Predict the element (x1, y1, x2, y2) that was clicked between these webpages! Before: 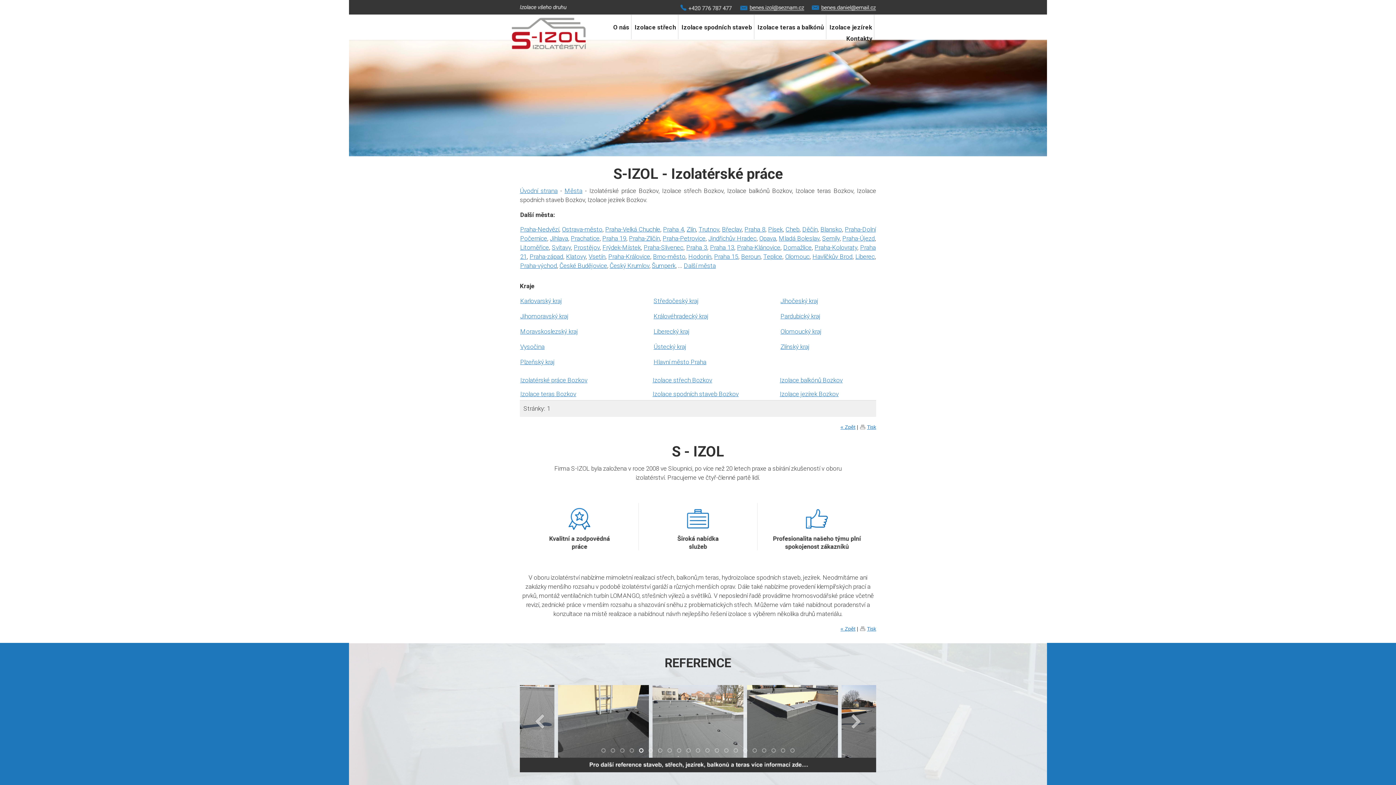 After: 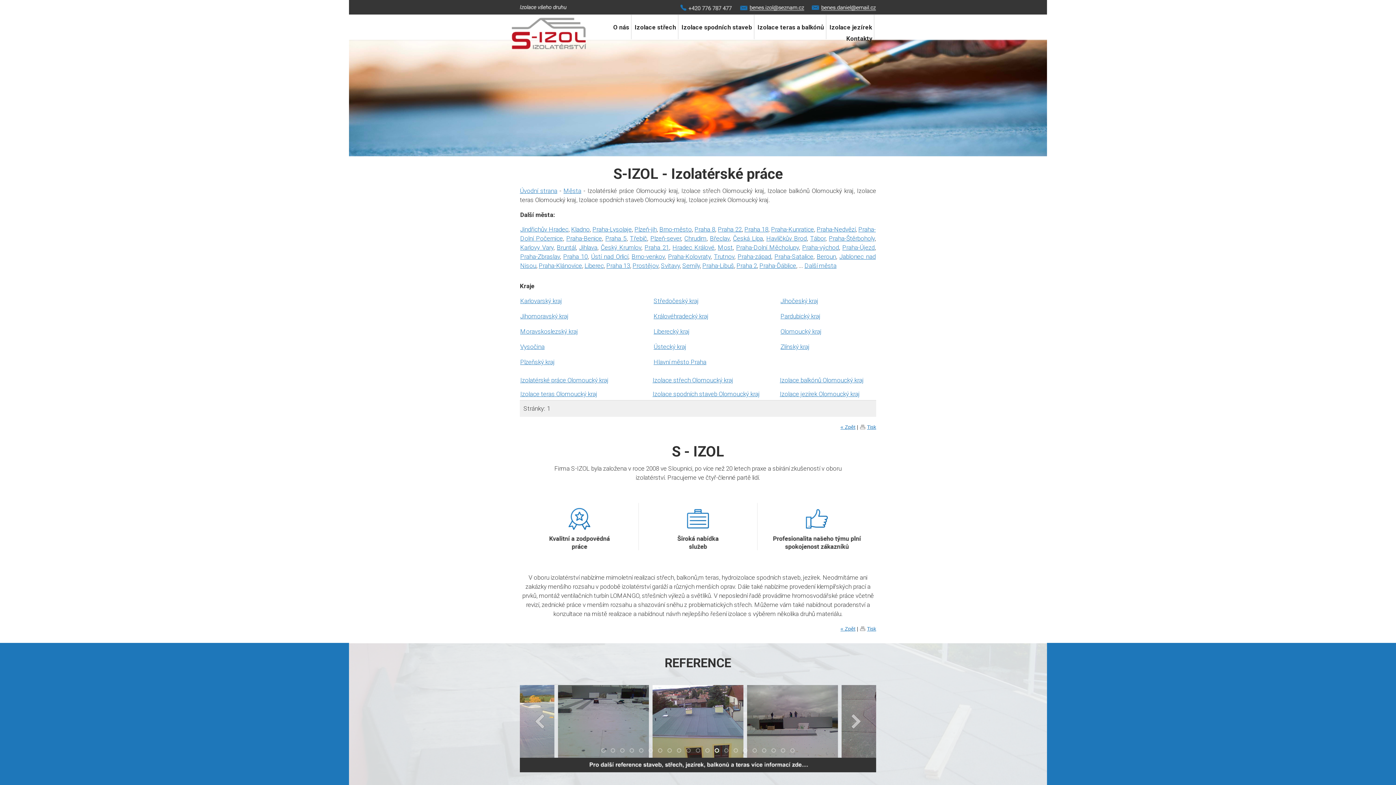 Action: label: Olomoucký kraj bbox: (780, 328, 821, 335)